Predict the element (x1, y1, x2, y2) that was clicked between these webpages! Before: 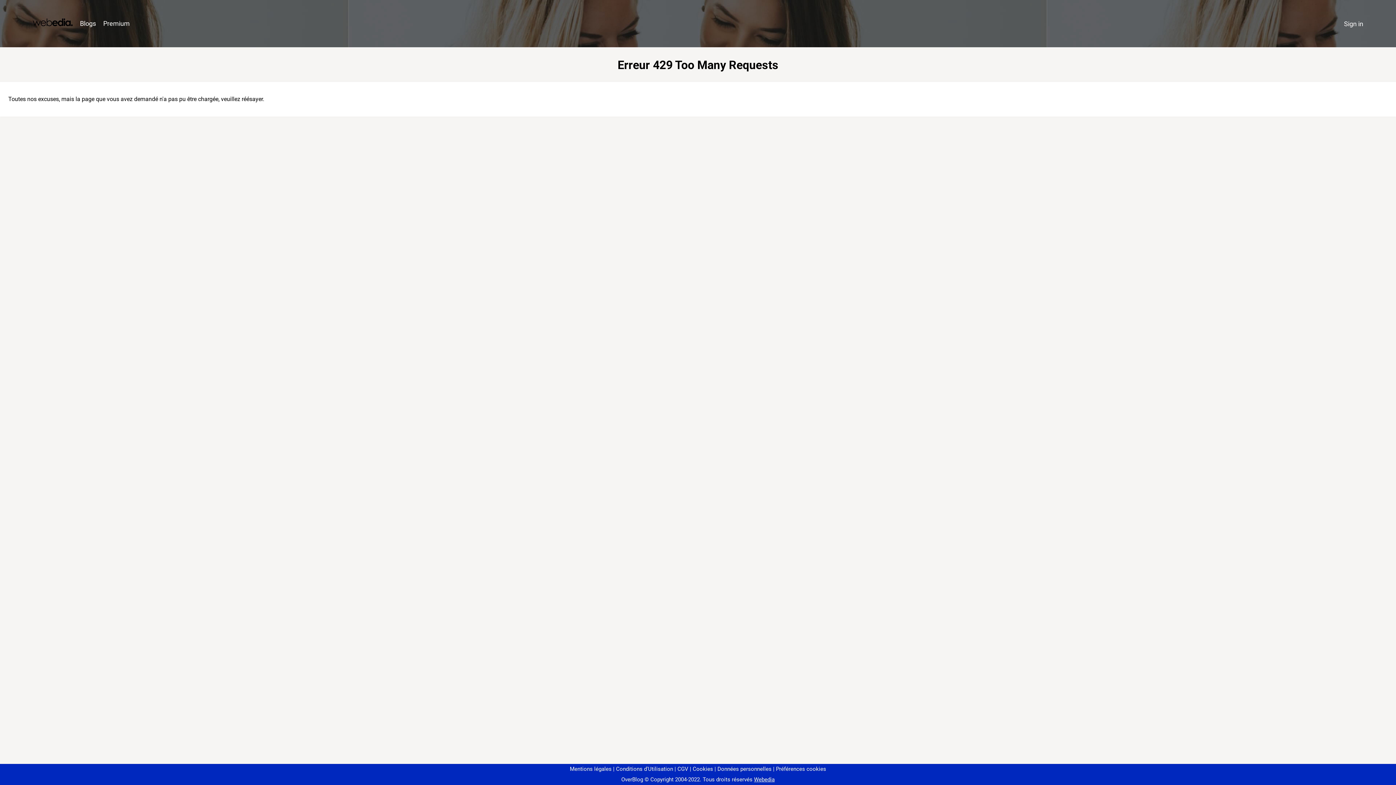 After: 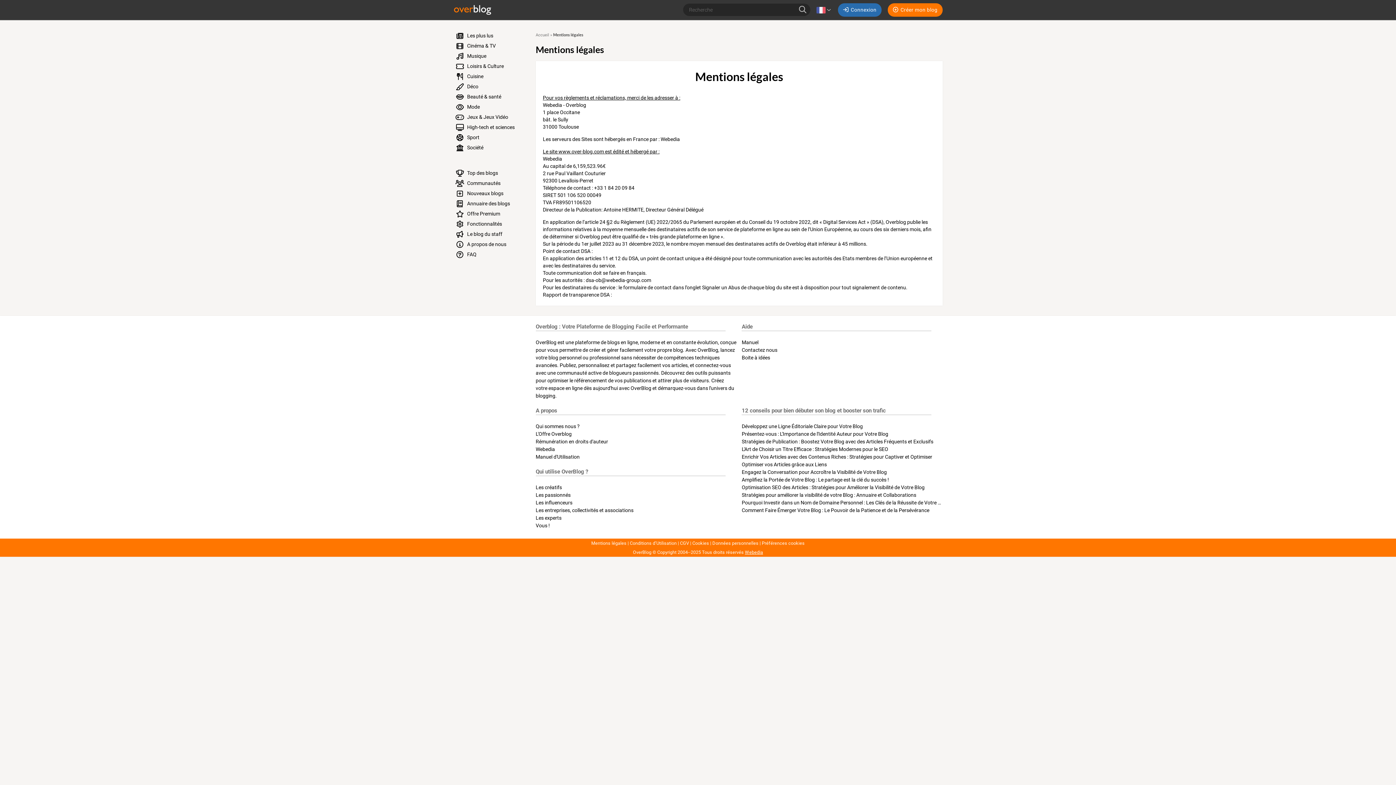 Action: label: Mentions légales bbox: (570, 766, 611, 772)